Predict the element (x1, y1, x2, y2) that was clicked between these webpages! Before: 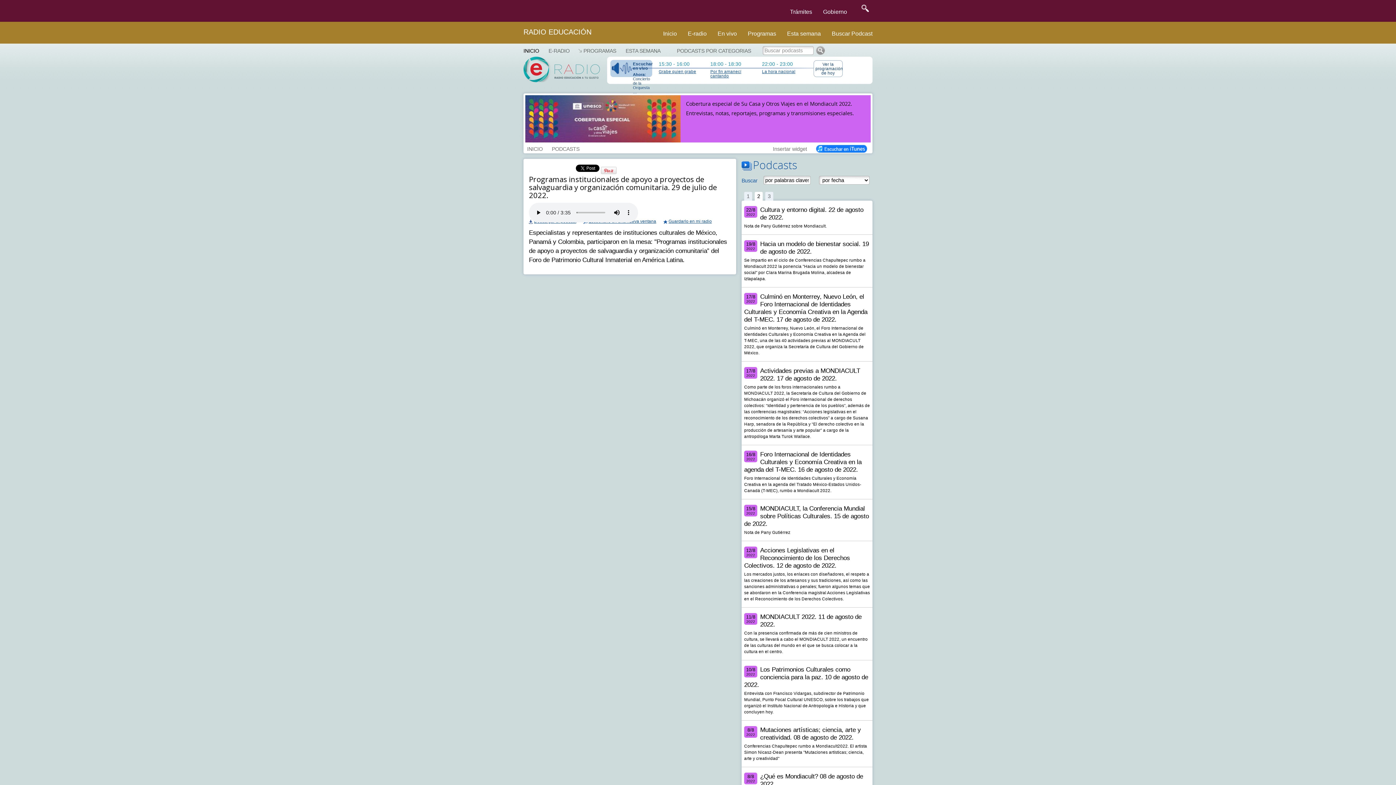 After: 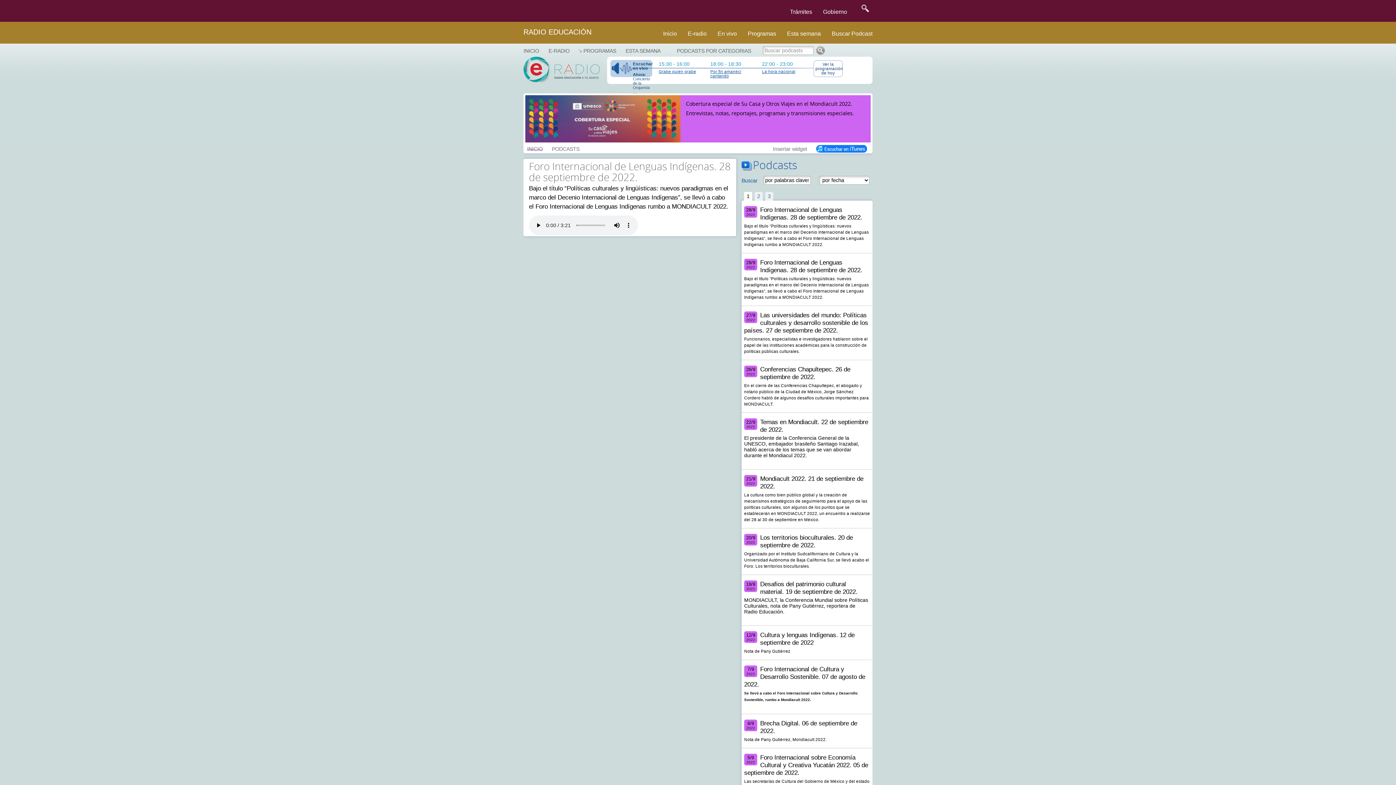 Action: label: INICIO bbox: (527, 143, 542, 150)